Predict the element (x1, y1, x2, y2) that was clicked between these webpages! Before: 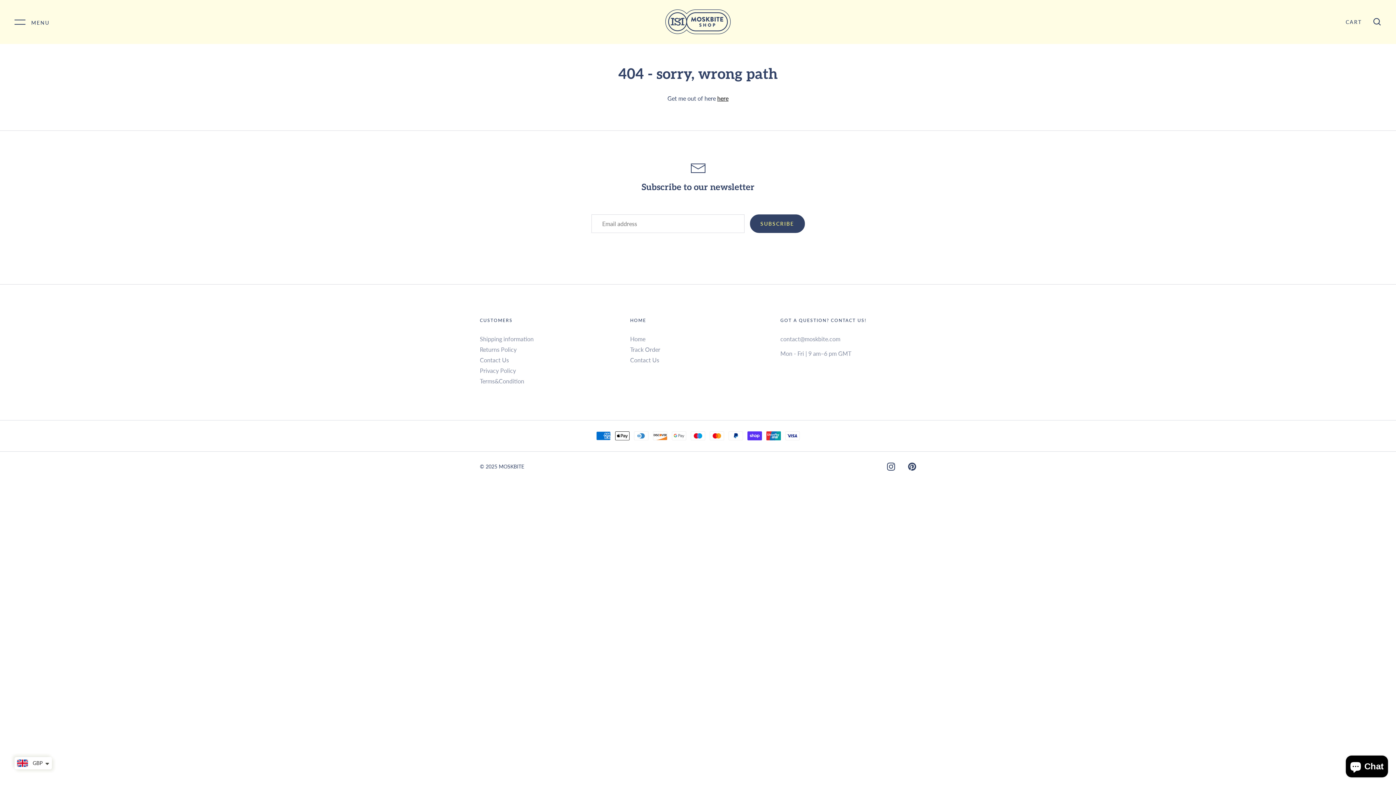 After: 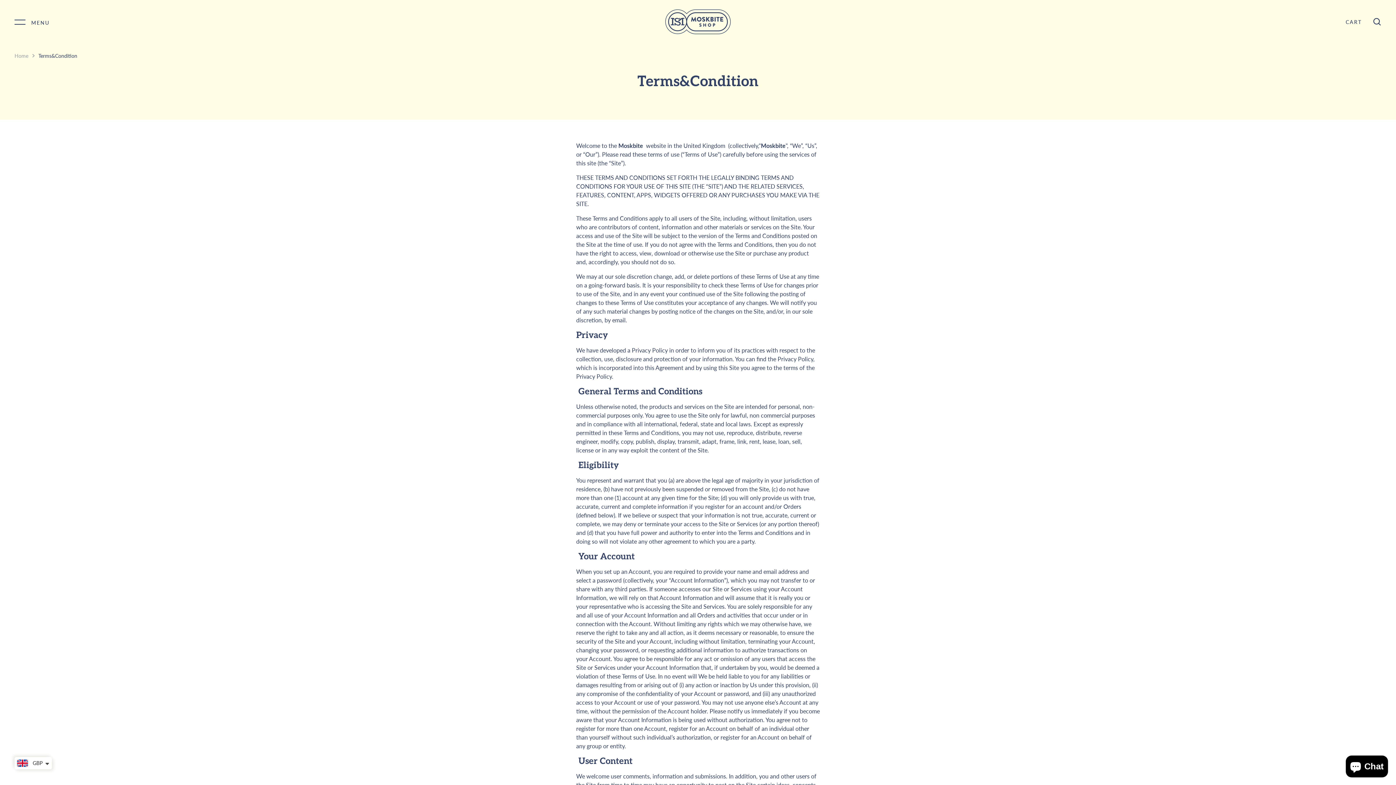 Action: bbox: (480, 377, 524, 385) label: Terms&Condition